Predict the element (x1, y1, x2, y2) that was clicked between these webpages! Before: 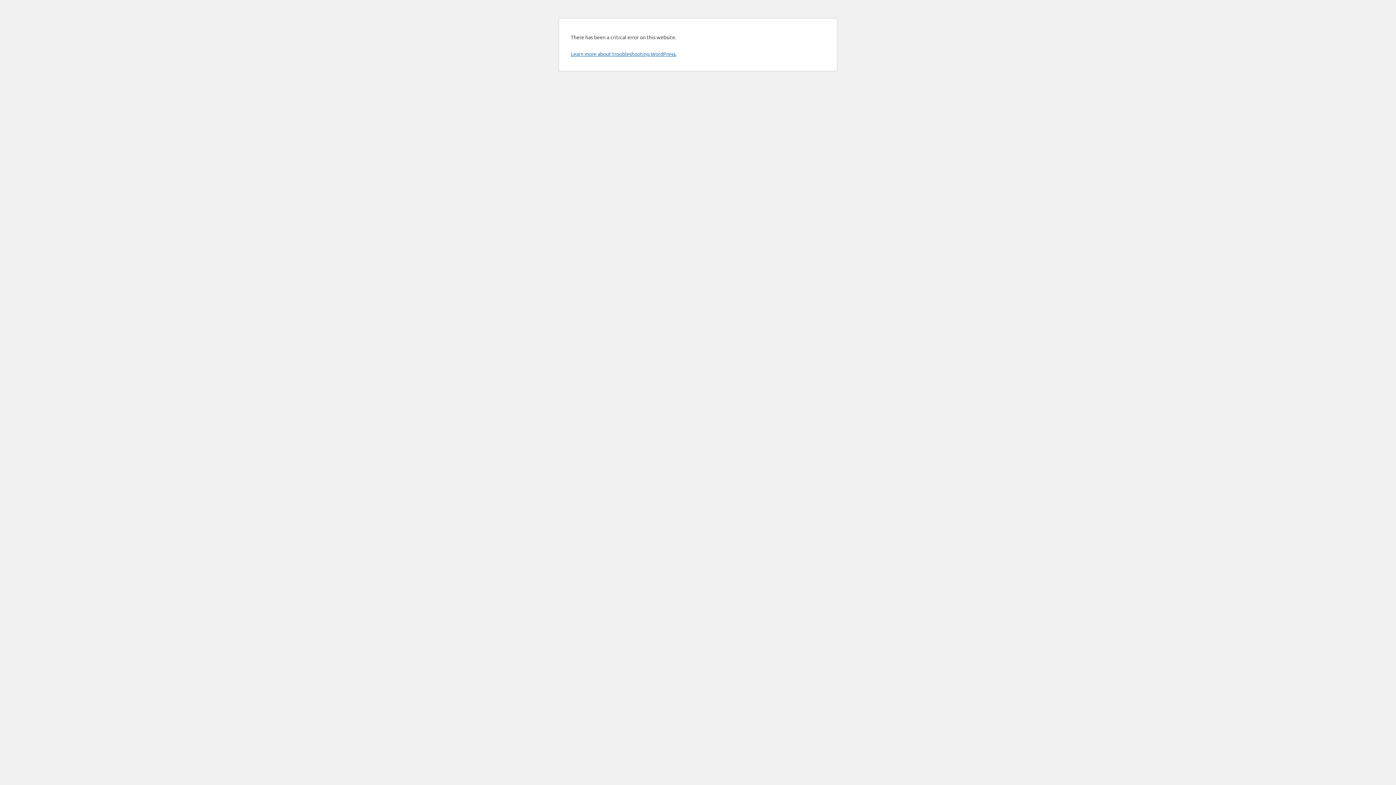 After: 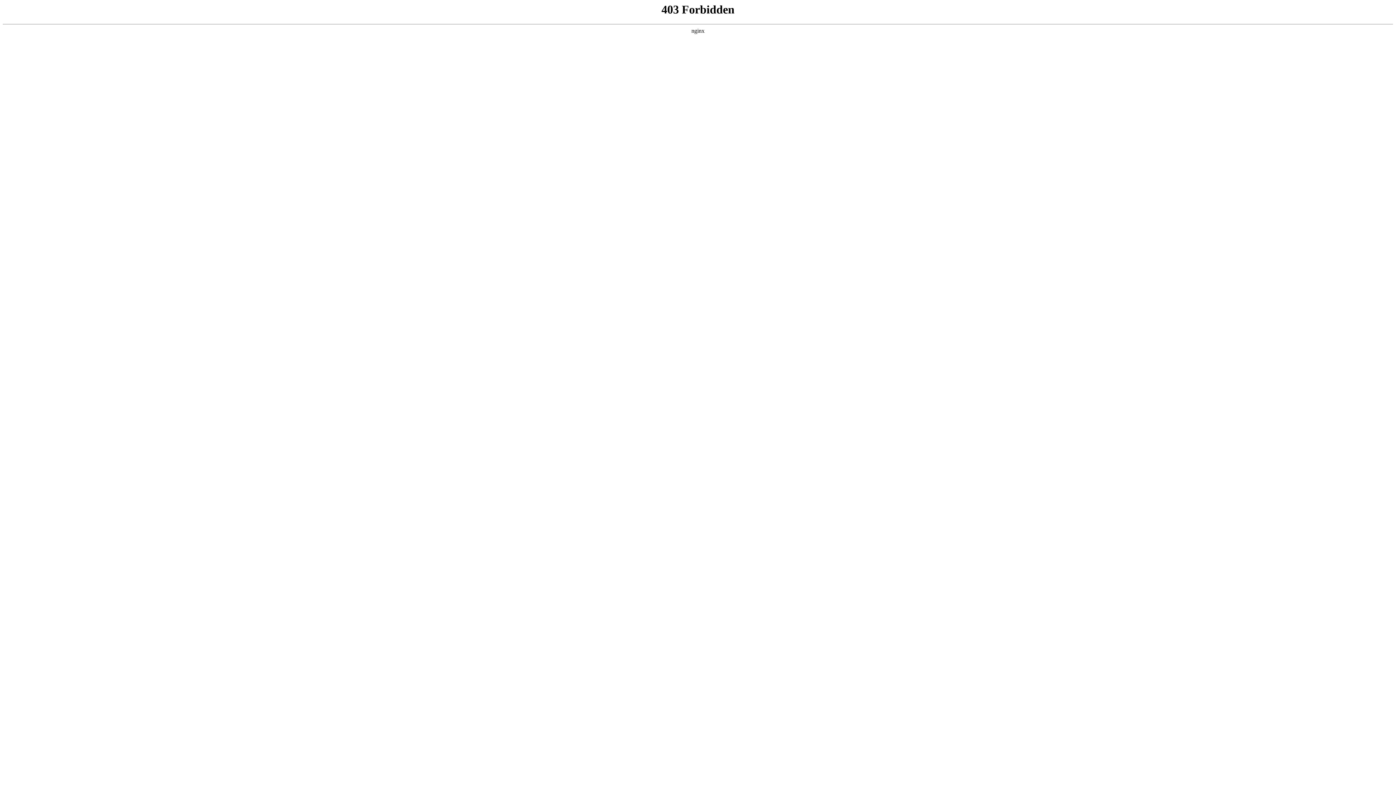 Action: bbox: (570, 50, 676, 57) label: Learn more about troubleshooting WordPress.